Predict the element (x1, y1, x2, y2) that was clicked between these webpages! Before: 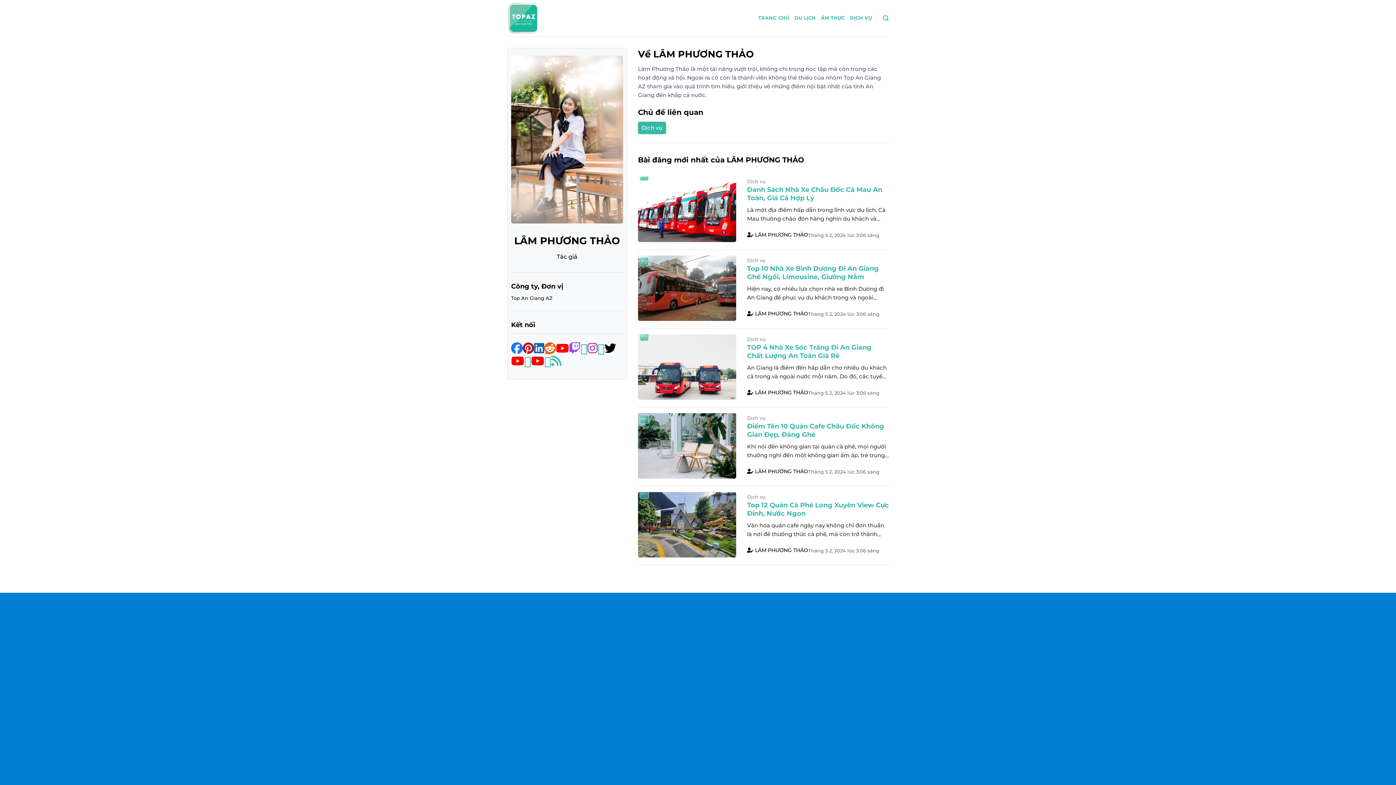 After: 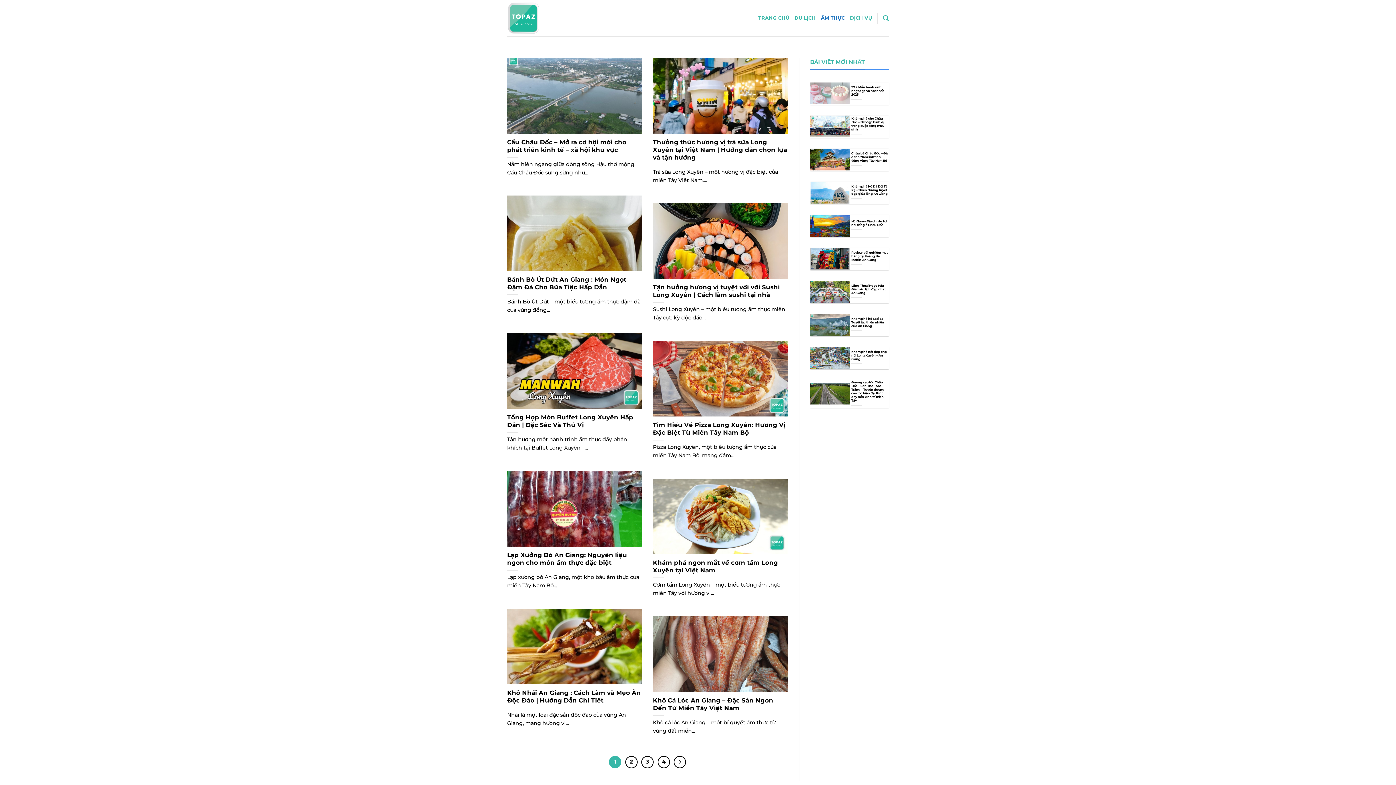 Action: label: ẨM THỰC bbox: (821, 11, 845, 24)